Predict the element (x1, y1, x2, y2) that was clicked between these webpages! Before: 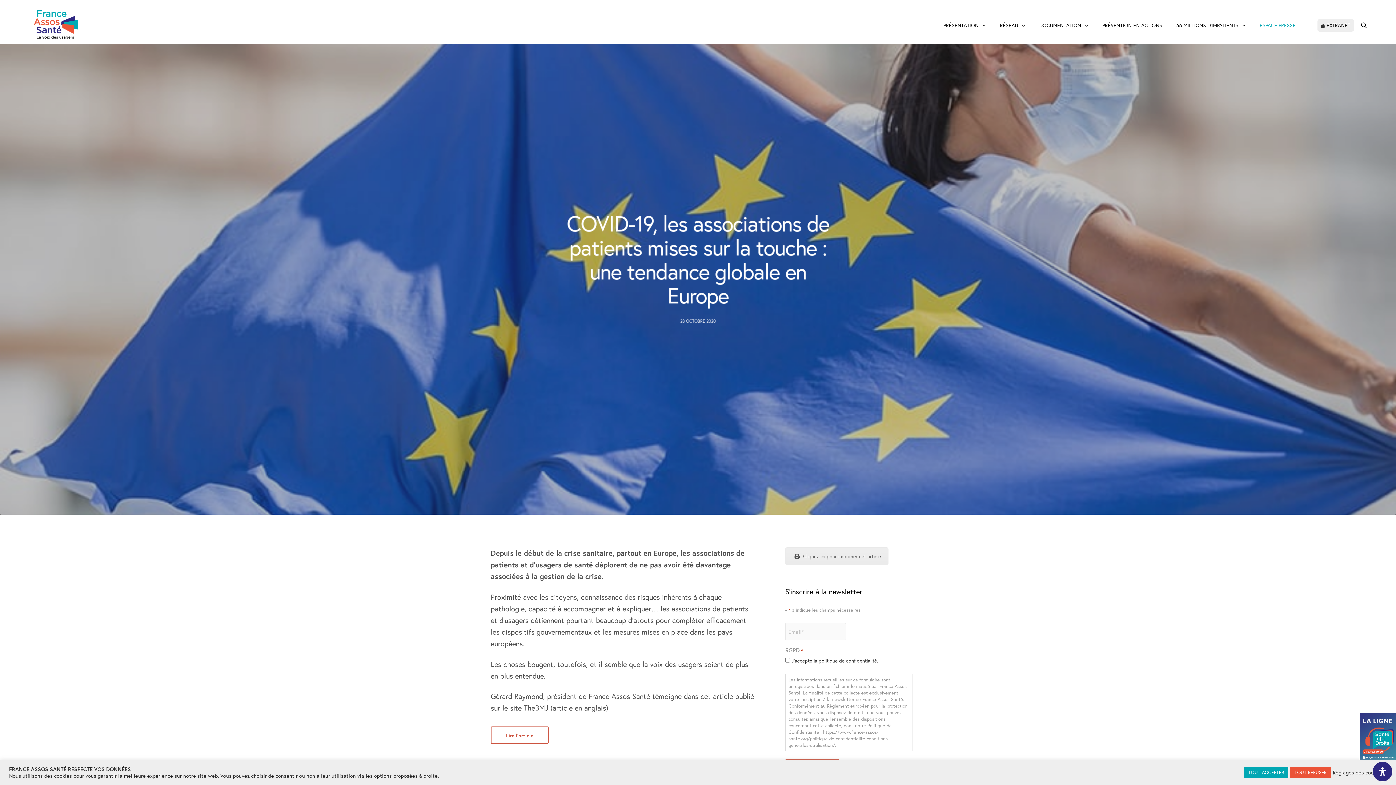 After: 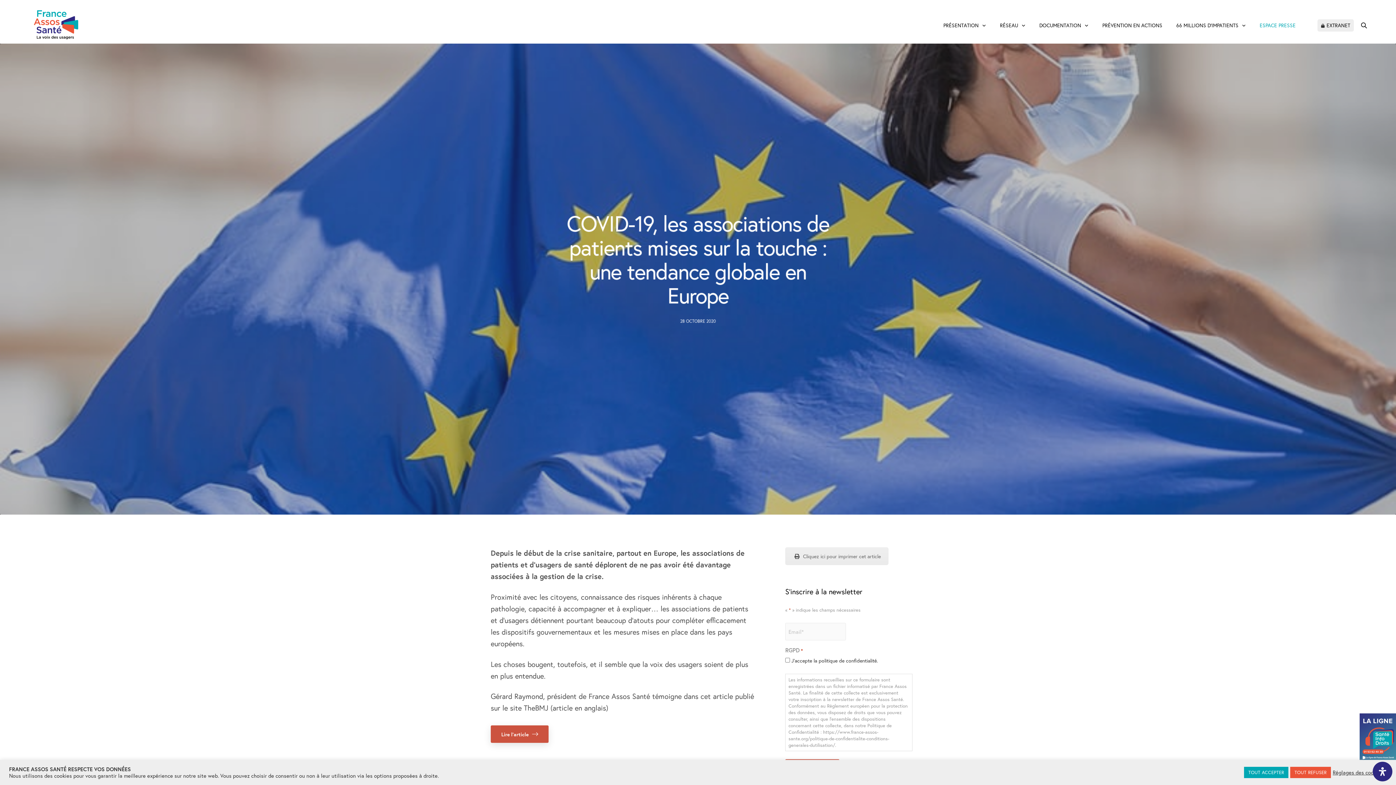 Action: label: Lire l'article bbox: (490, 727, 548, 744)